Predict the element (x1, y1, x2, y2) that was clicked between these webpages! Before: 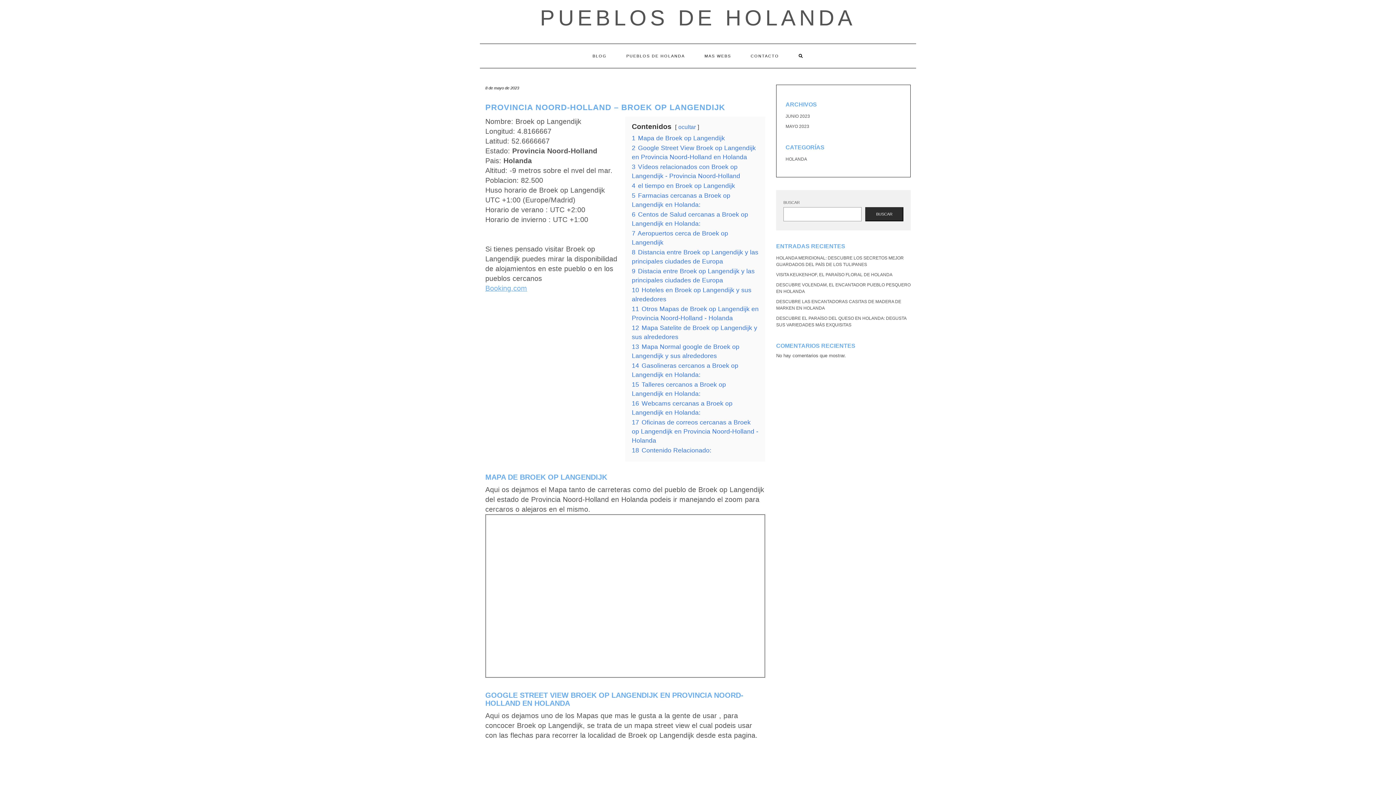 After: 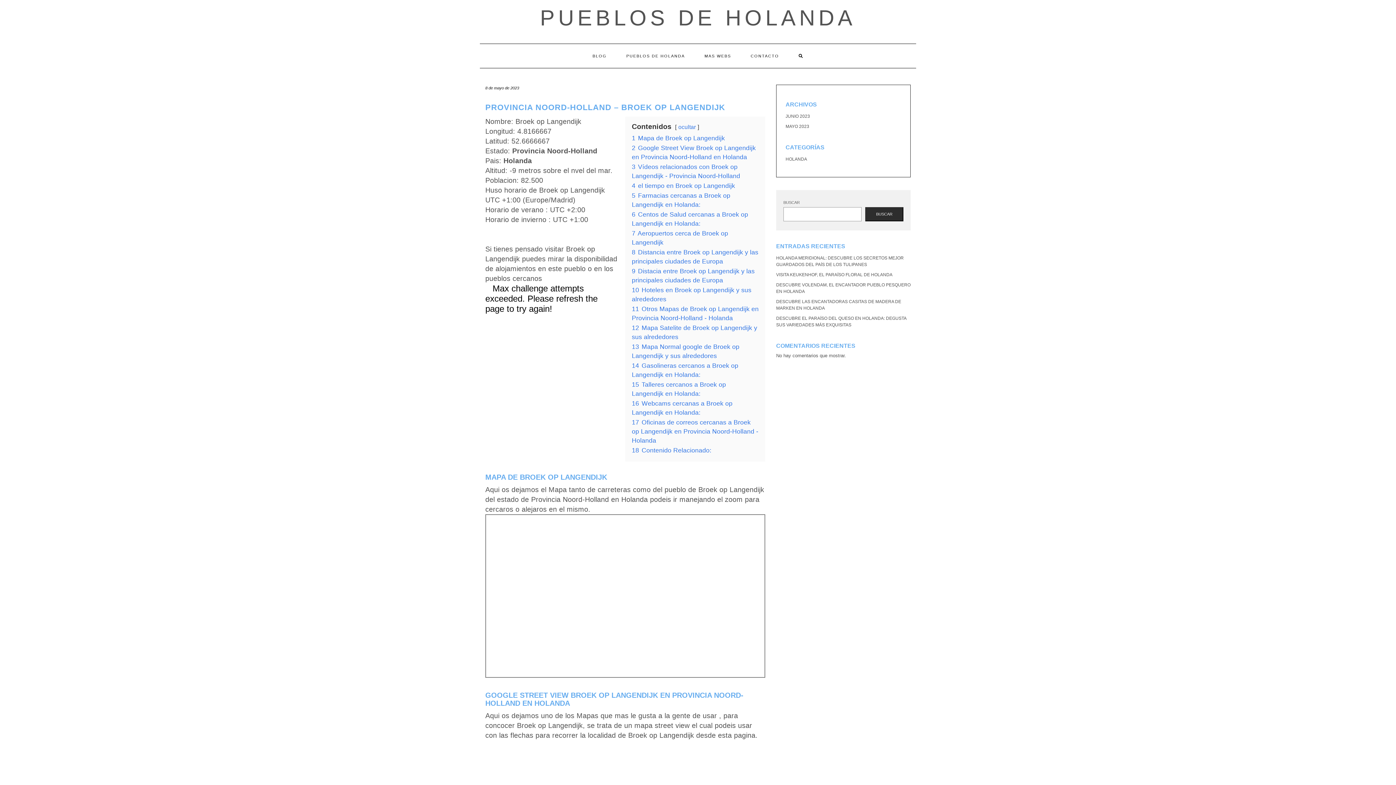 Action: bbox: (678, 124, 696, 130) label: ocultar